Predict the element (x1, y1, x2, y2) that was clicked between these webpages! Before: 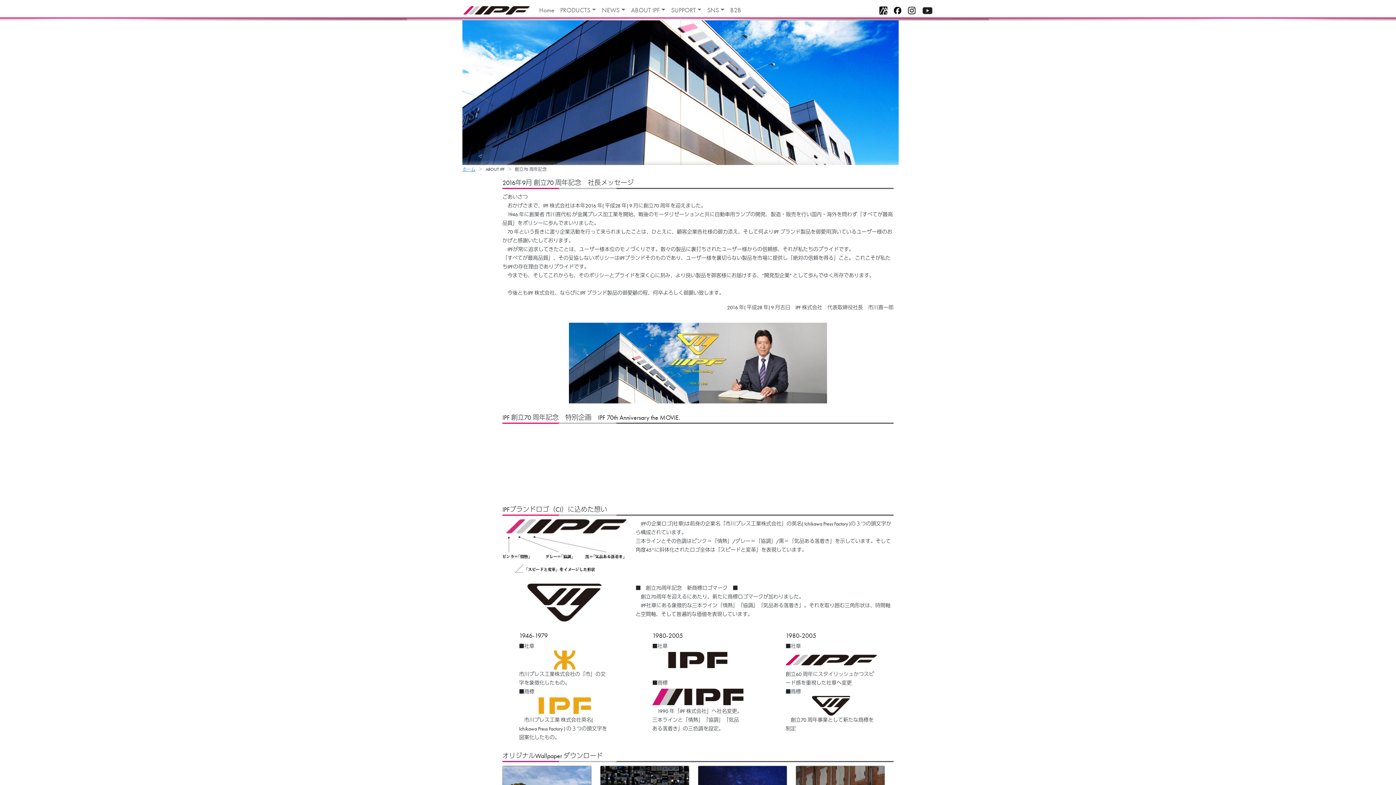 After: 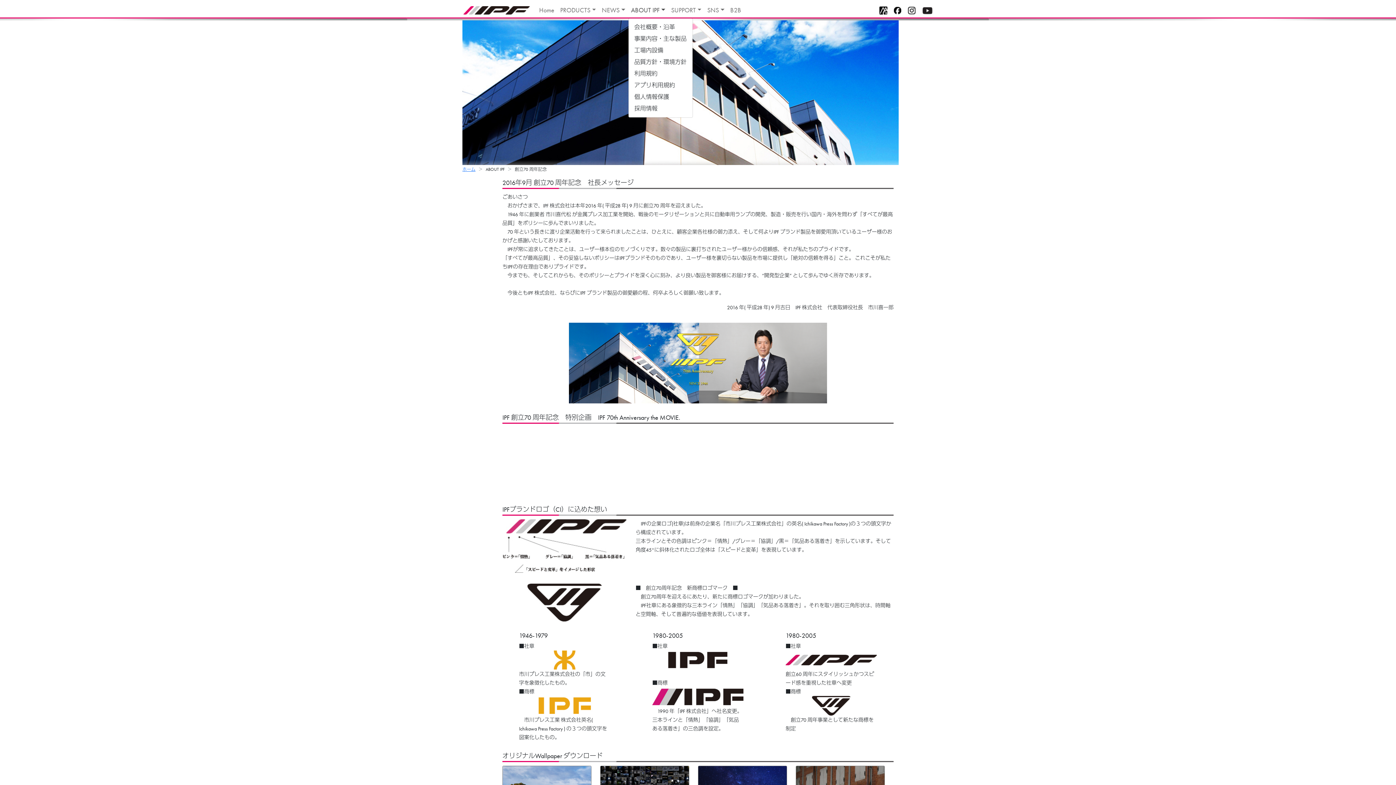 Action: bbox: (628, 2, 668, 17) label: ABOUT IPF